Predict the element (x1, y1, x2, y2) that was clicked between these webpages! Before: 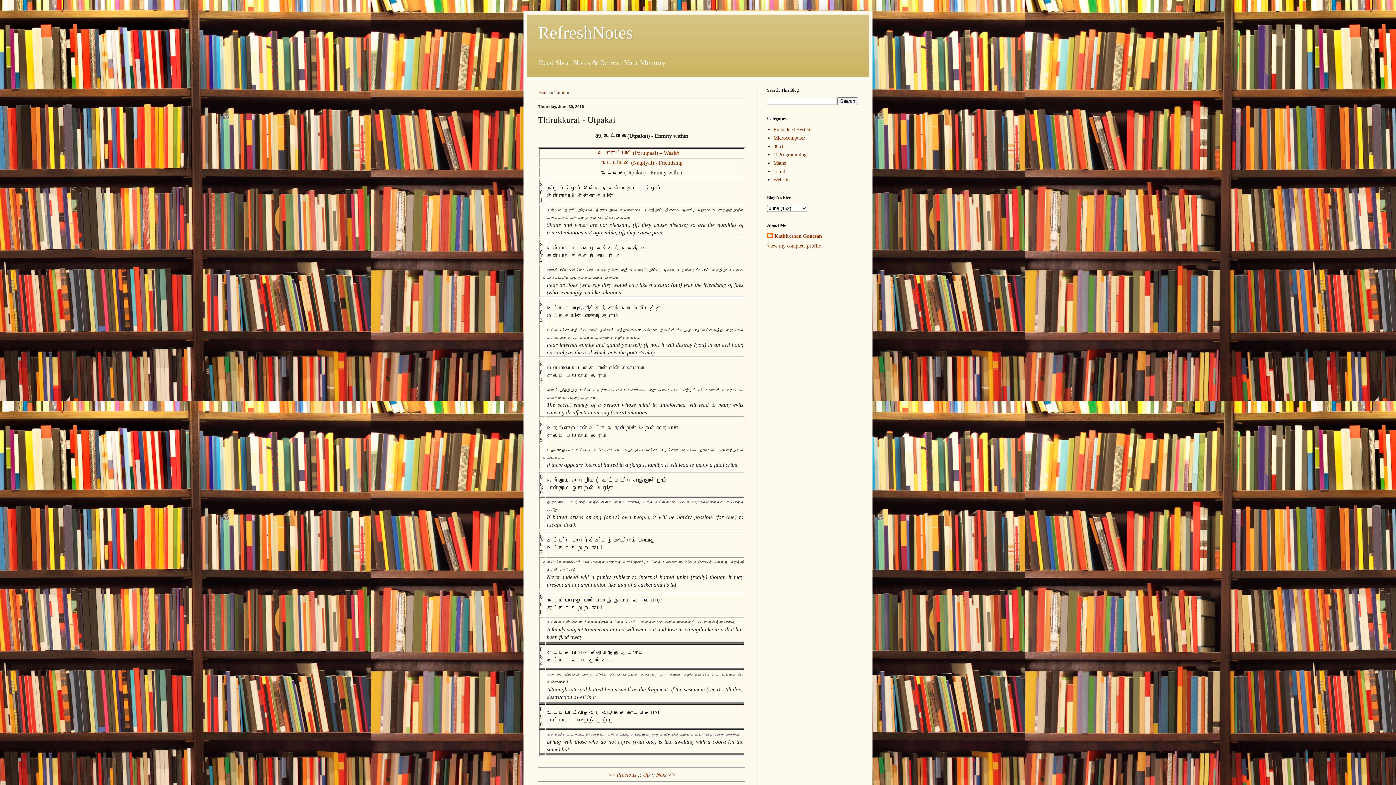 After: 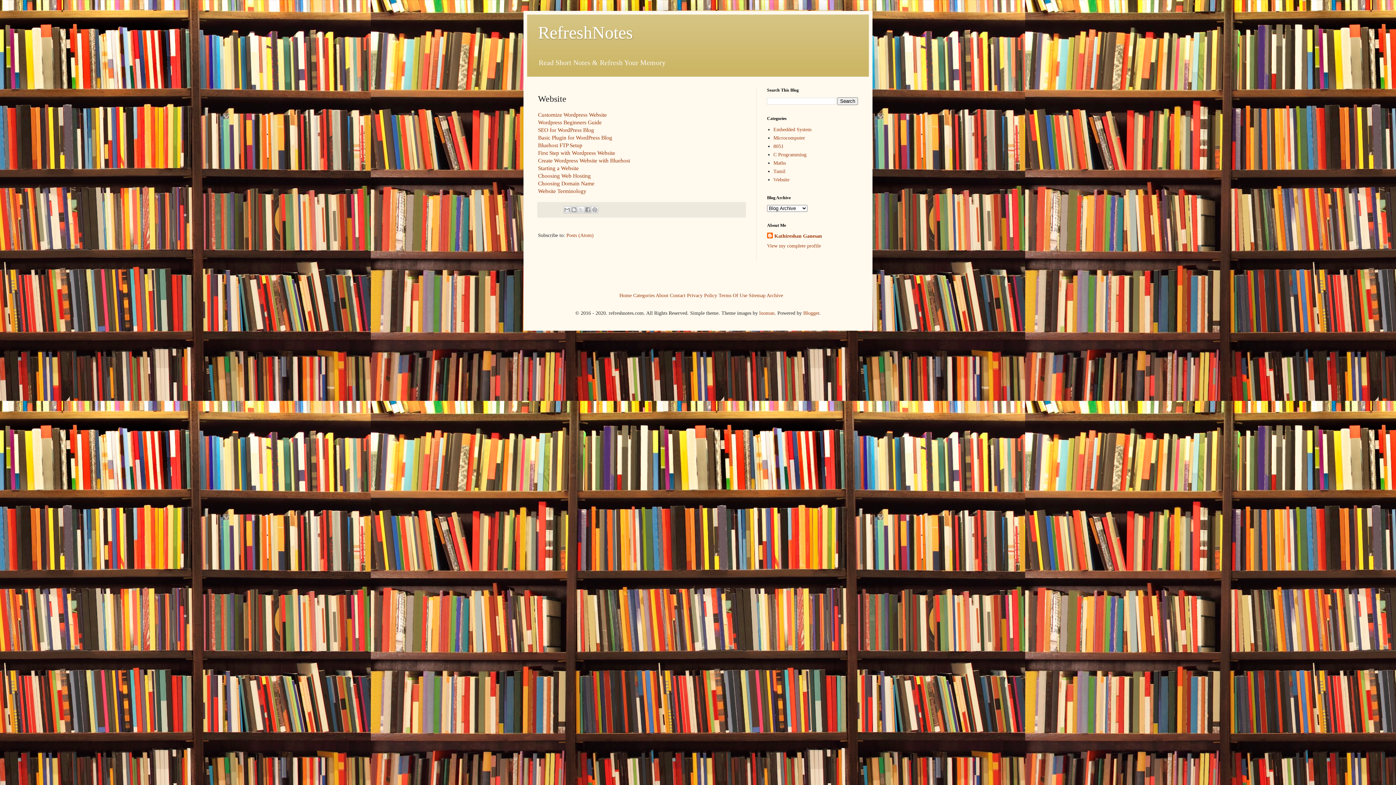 Action: bbox: (773, 177, 789, 182) label: Website